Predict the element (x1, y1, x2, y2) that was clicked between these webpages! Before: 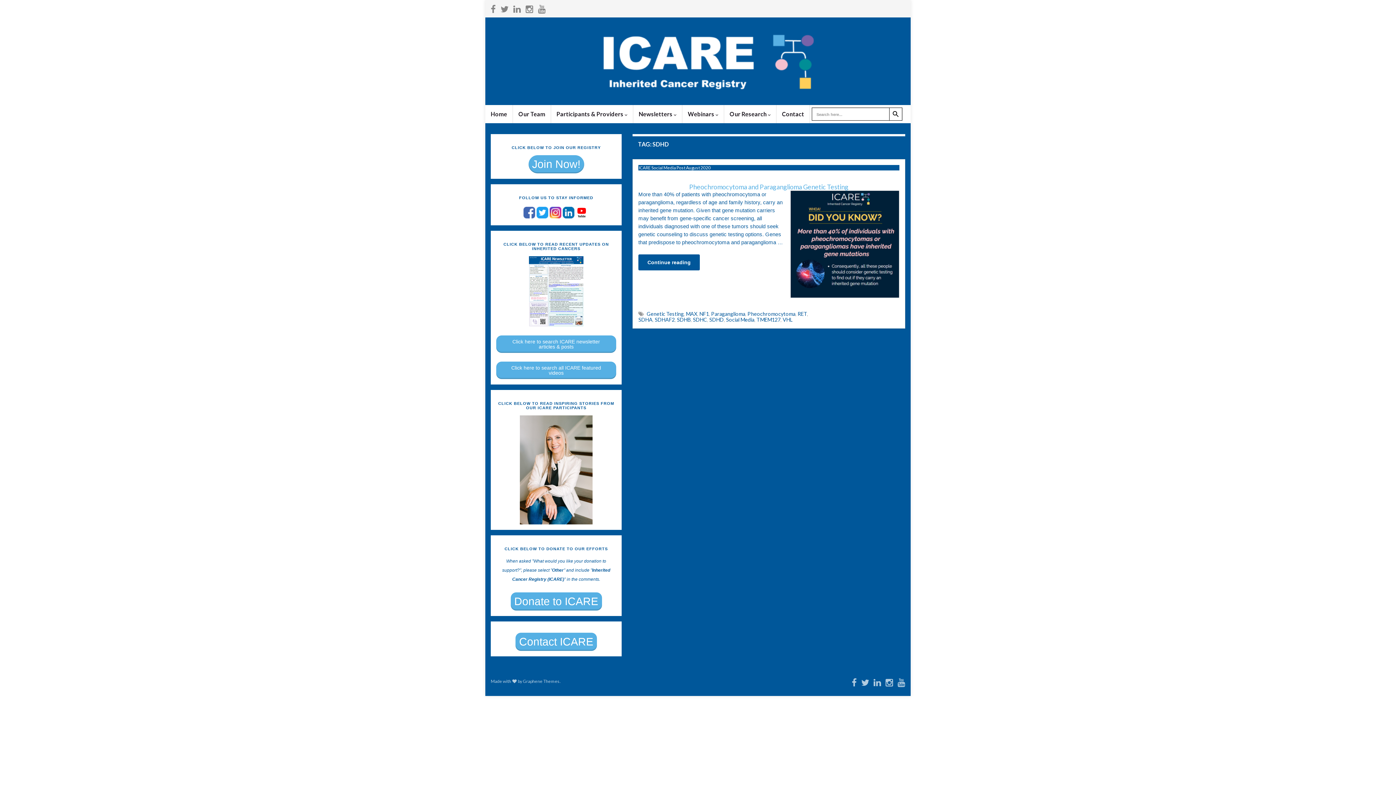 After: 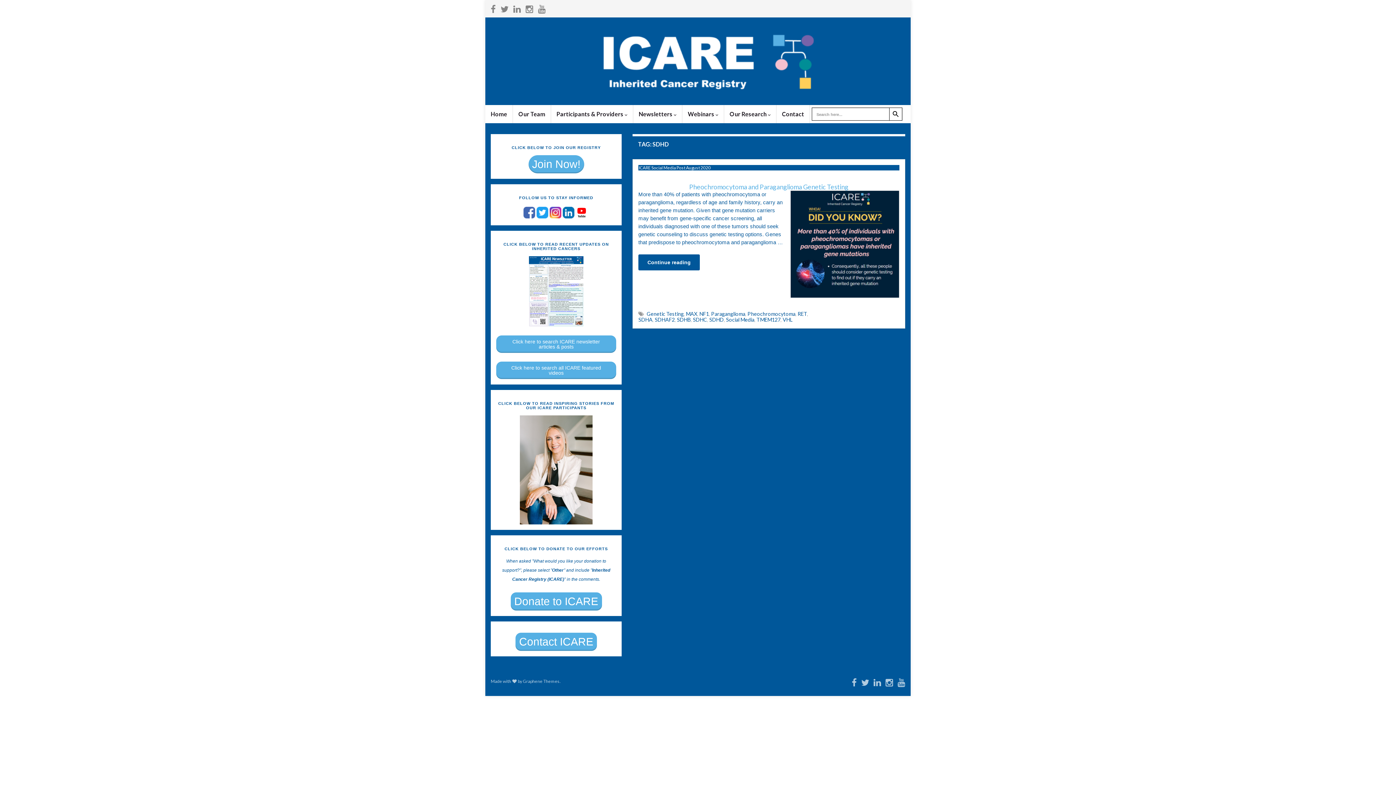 Action: bbox: (549, 209, 561, 215)